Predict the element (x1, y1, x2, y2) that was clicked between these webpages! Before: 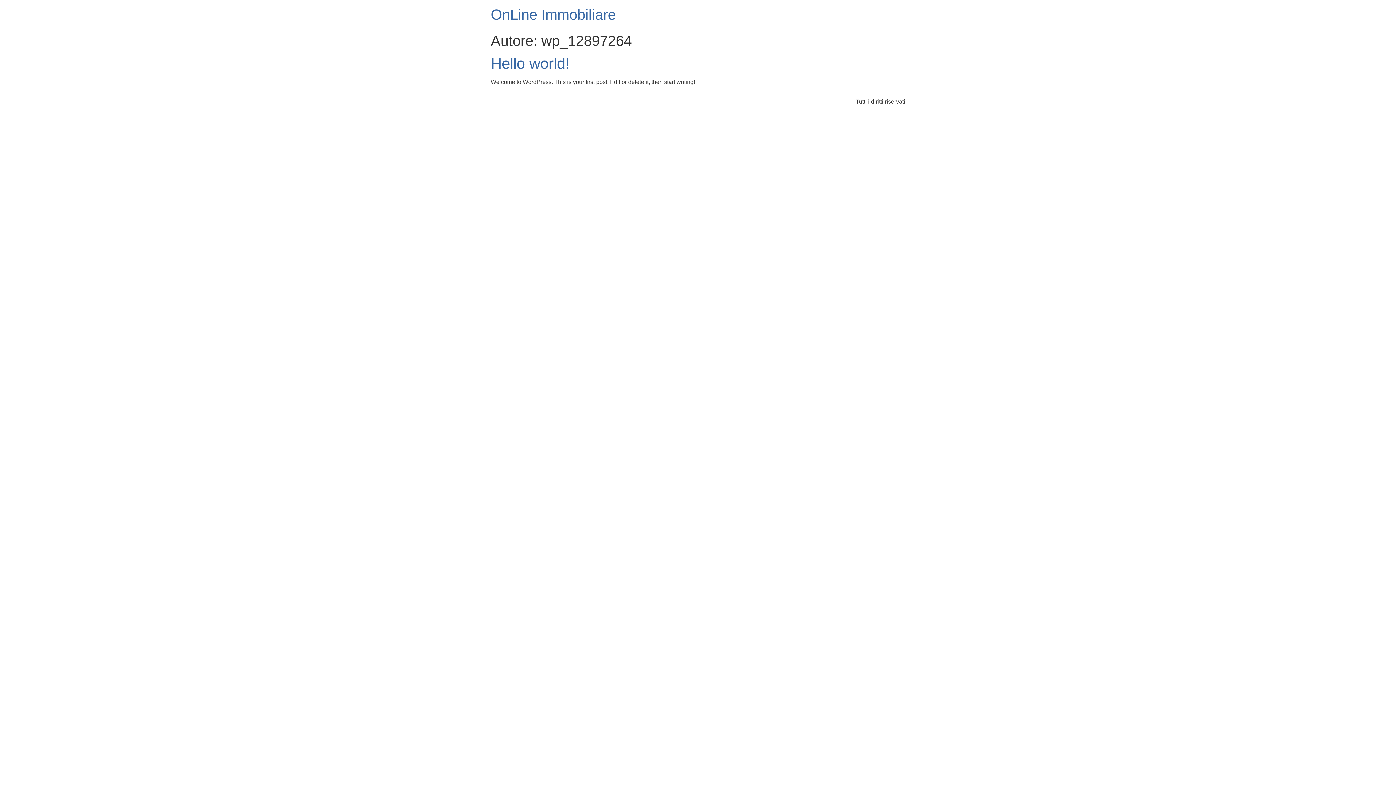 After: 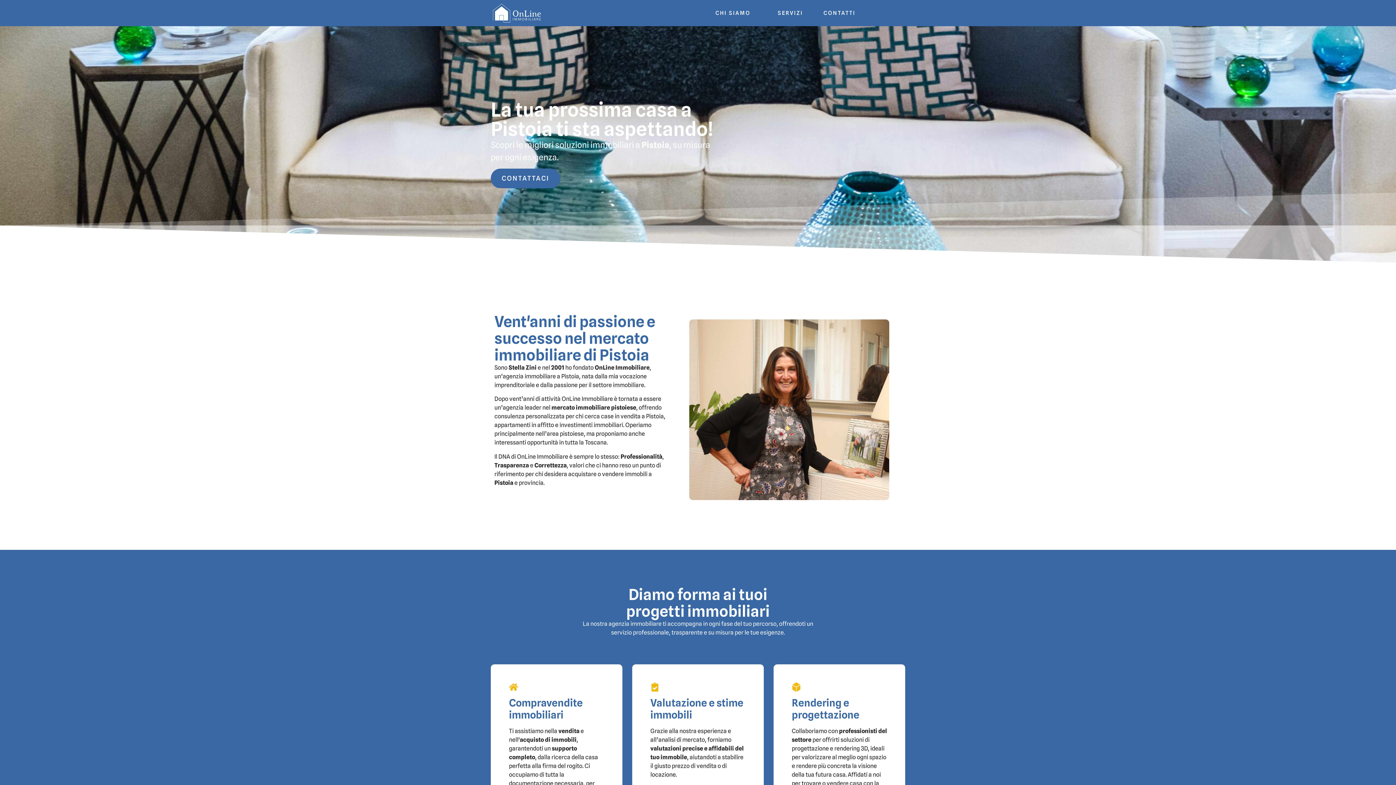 Action: label: OnLine Immobiliare bbox: (490, 6, 616, 22)